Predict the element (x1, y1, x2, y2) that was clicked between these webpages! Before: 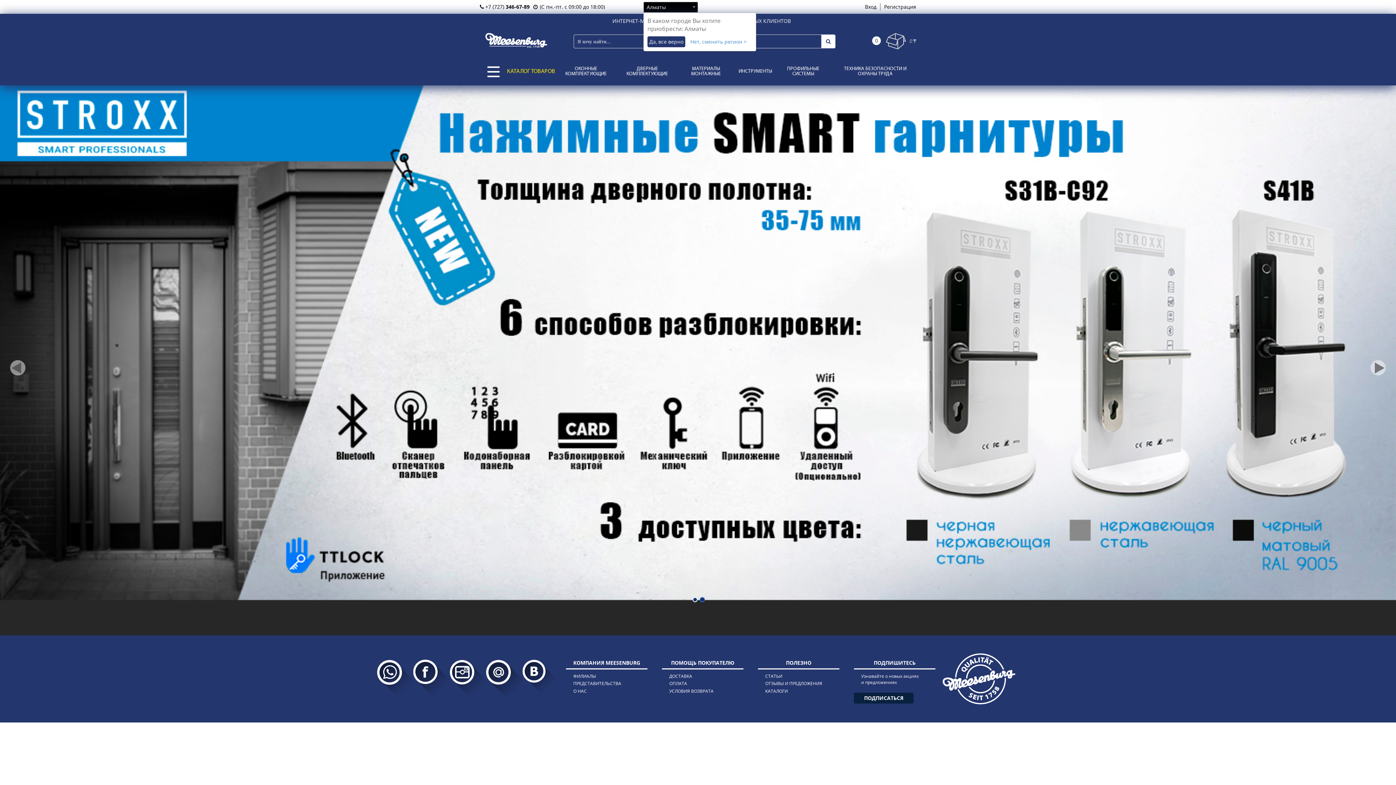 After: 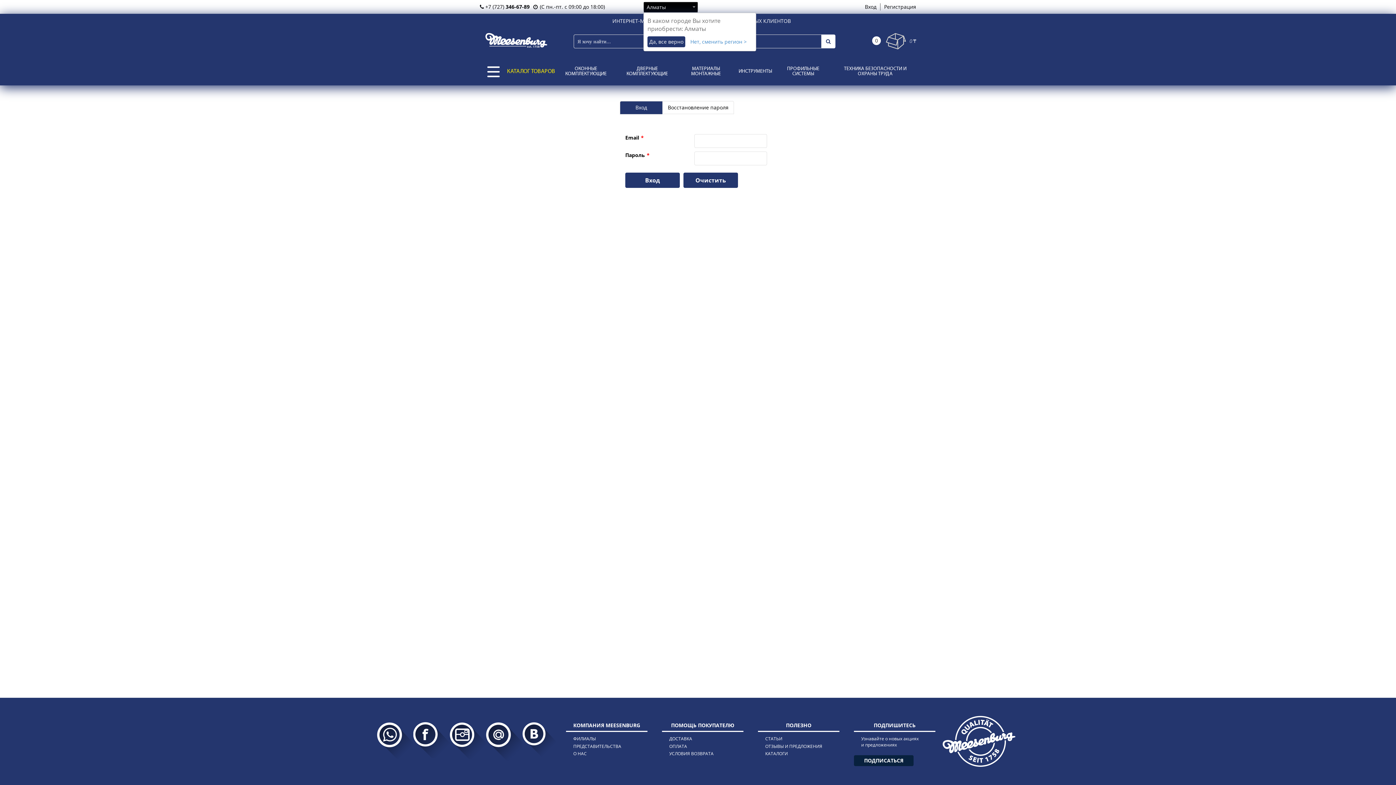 Action: bbox: (865, 3, 876, 10) label: Вход